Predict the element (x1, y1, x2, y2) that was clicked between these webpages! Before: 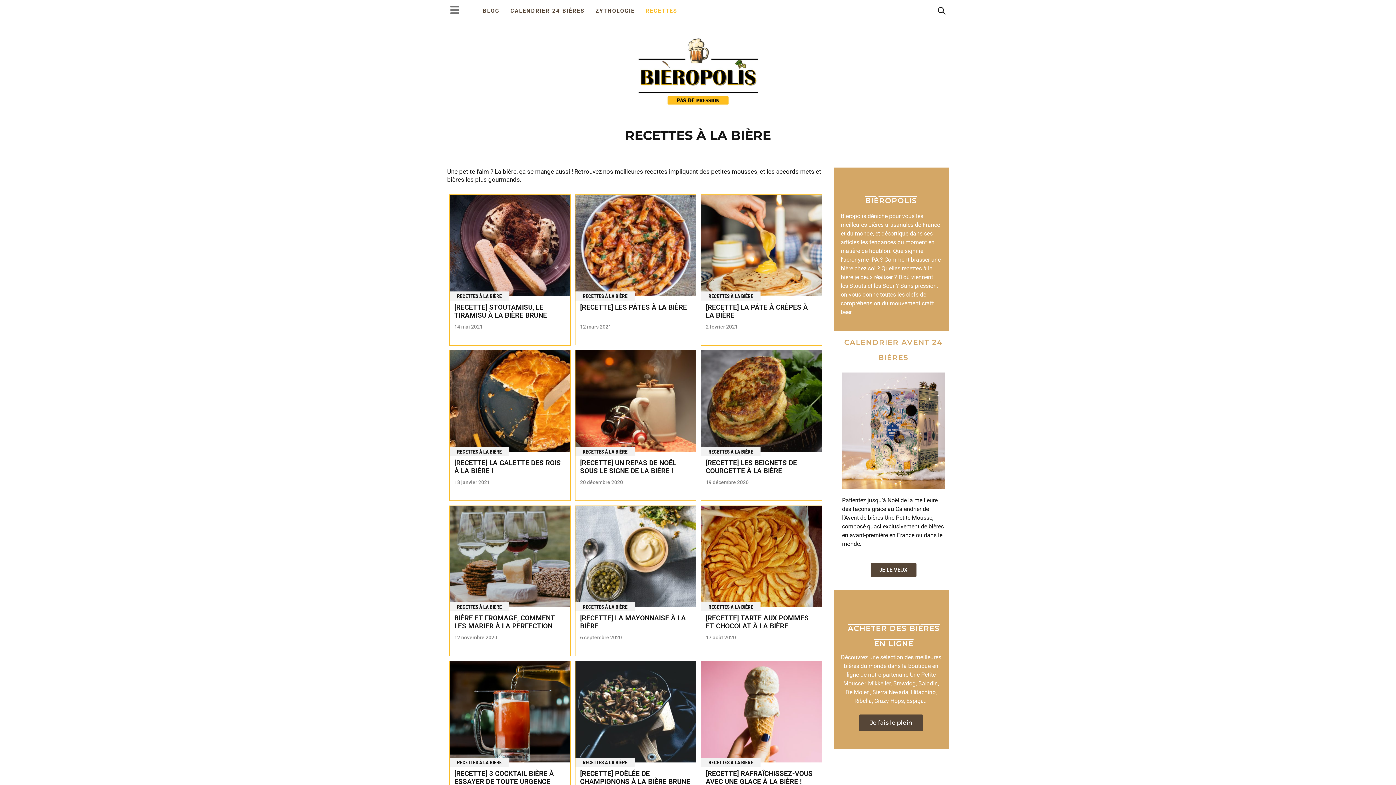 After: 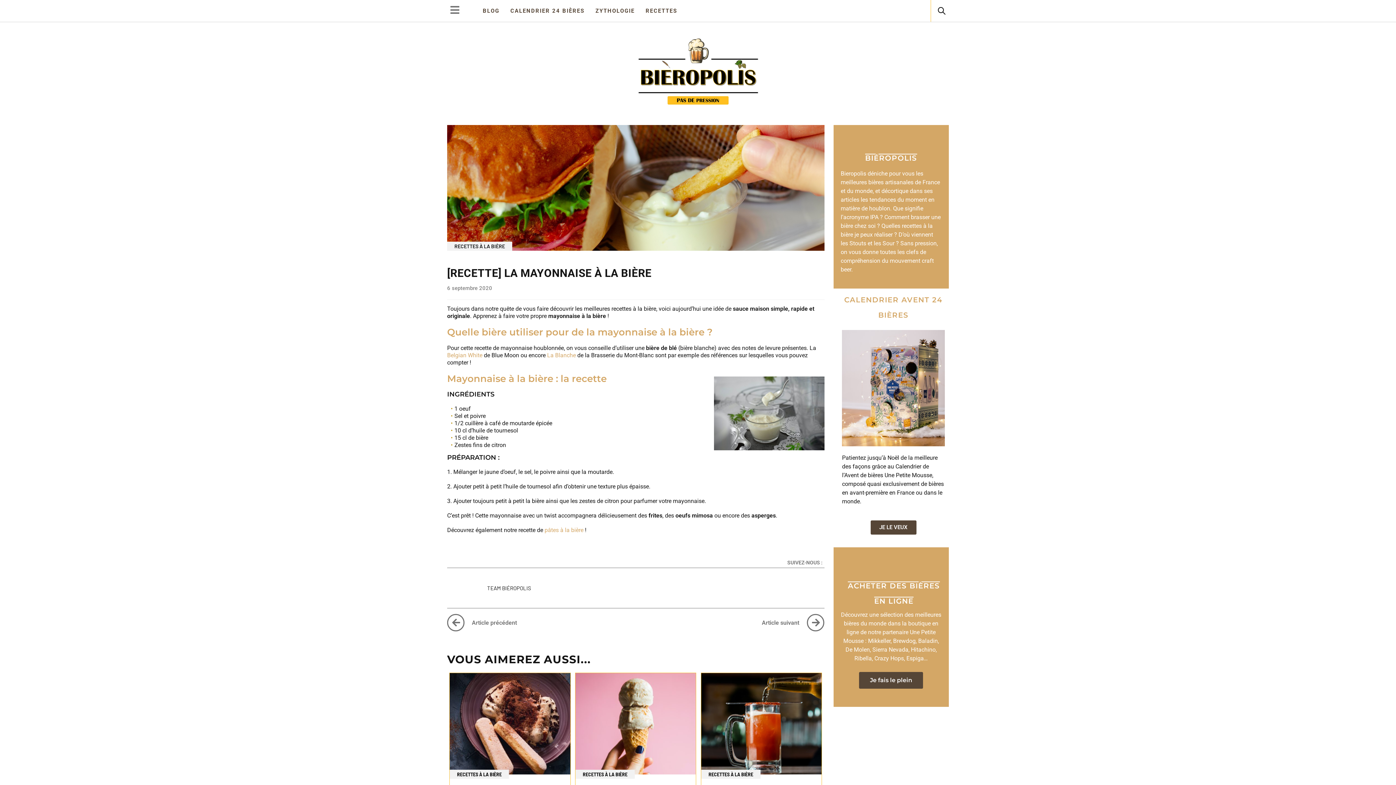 Action: bbox: (575, 506, 696, 607)